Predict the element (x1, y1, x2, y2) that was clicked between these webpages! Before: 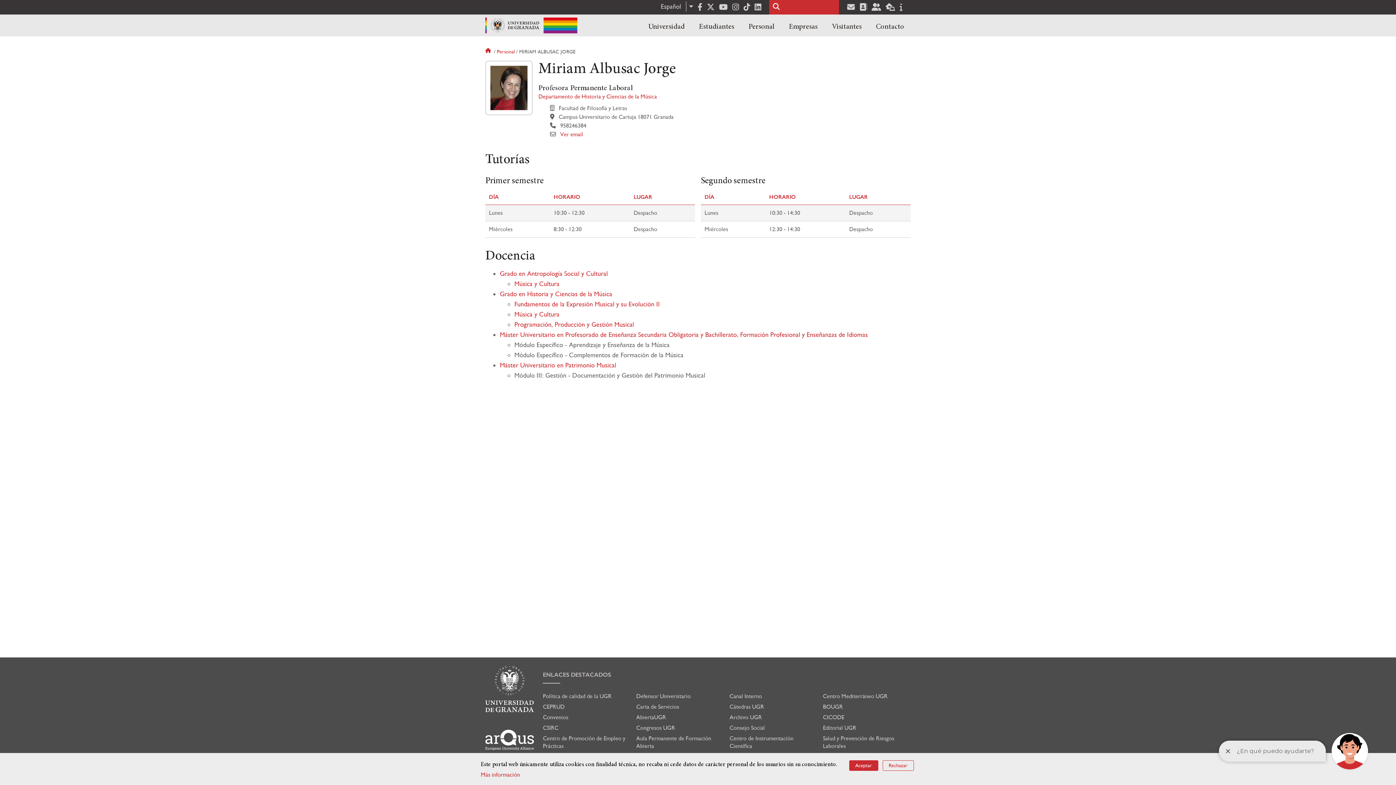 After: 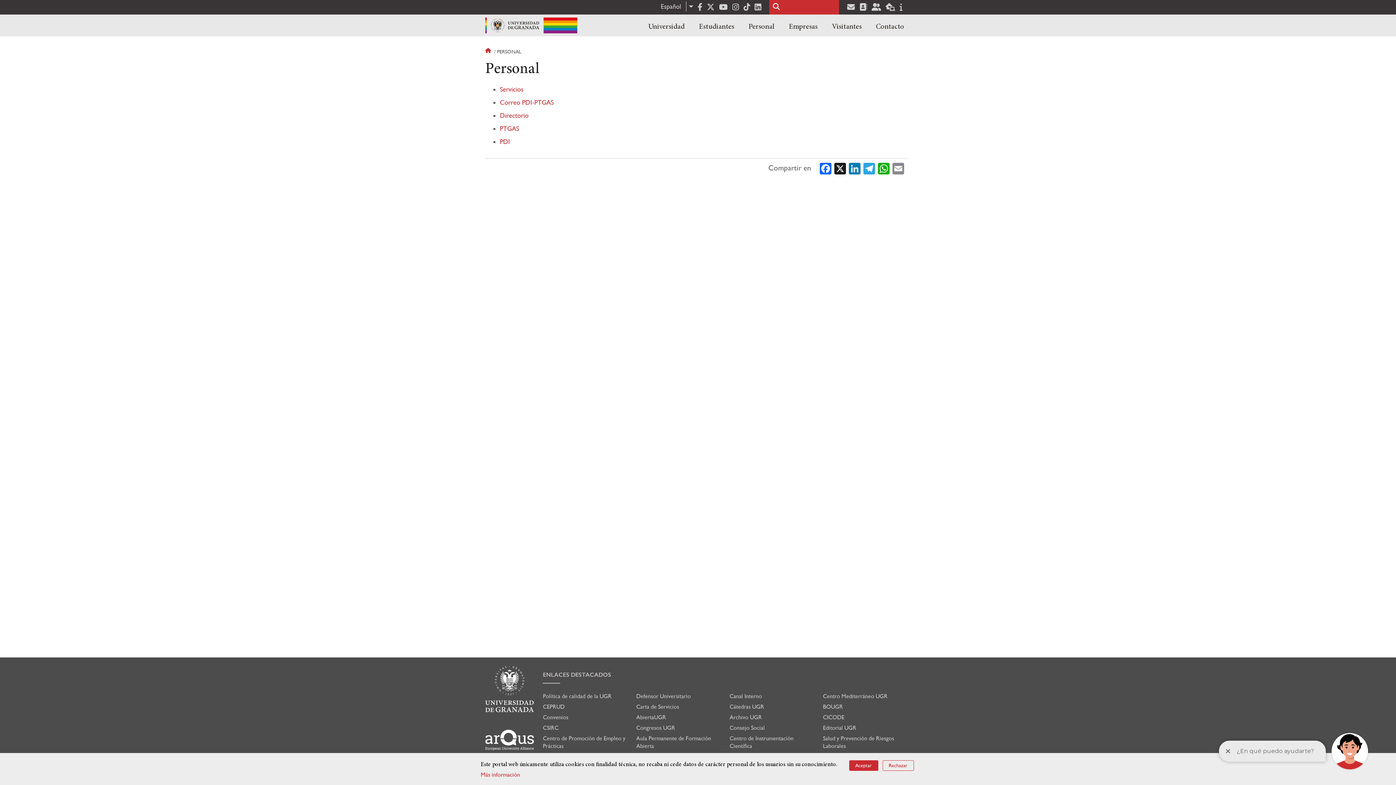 Action: bbox: (497, 48, 514, 54) label: Personal